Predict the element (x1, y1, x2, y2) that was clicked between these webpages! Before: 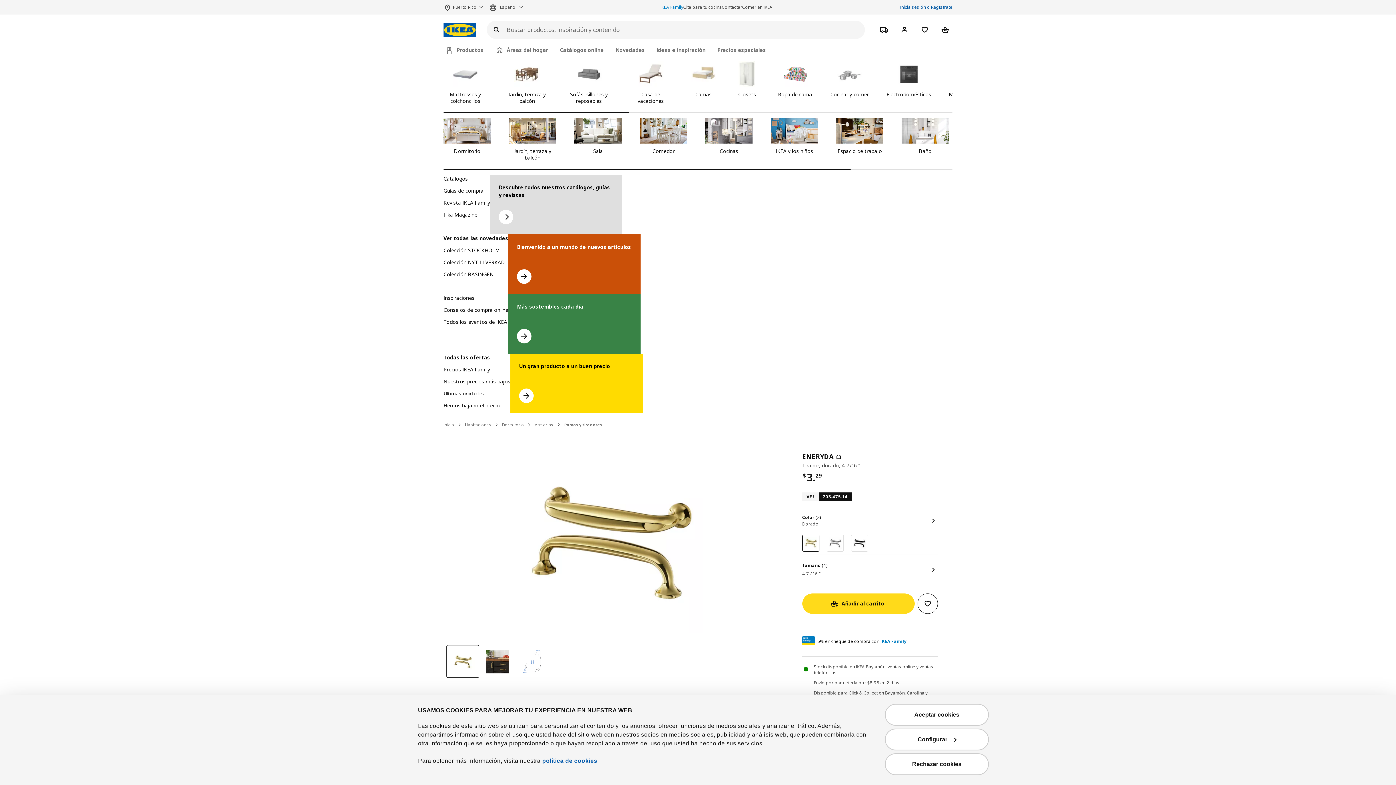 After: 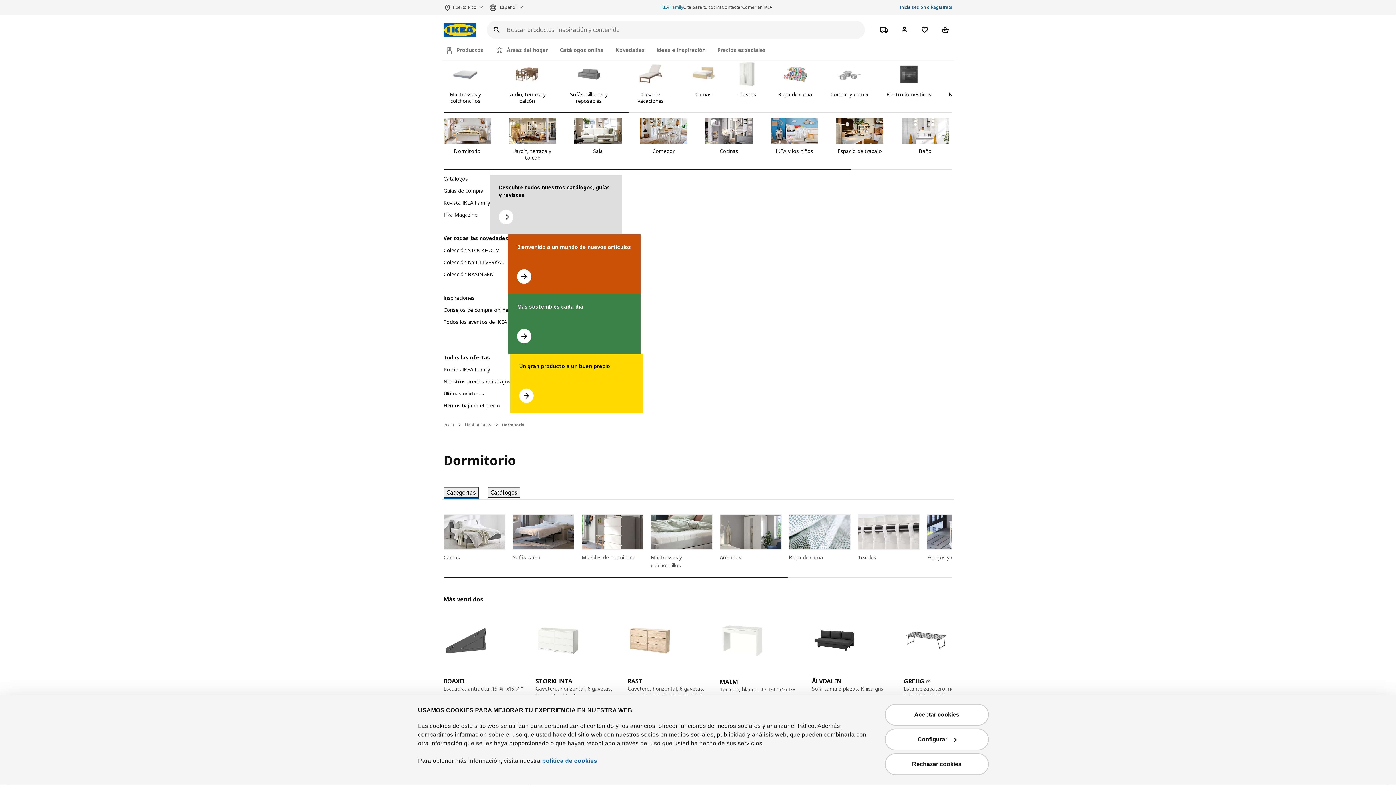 Action: label: Dormitorio bbox: (502, 421, 524, 428)